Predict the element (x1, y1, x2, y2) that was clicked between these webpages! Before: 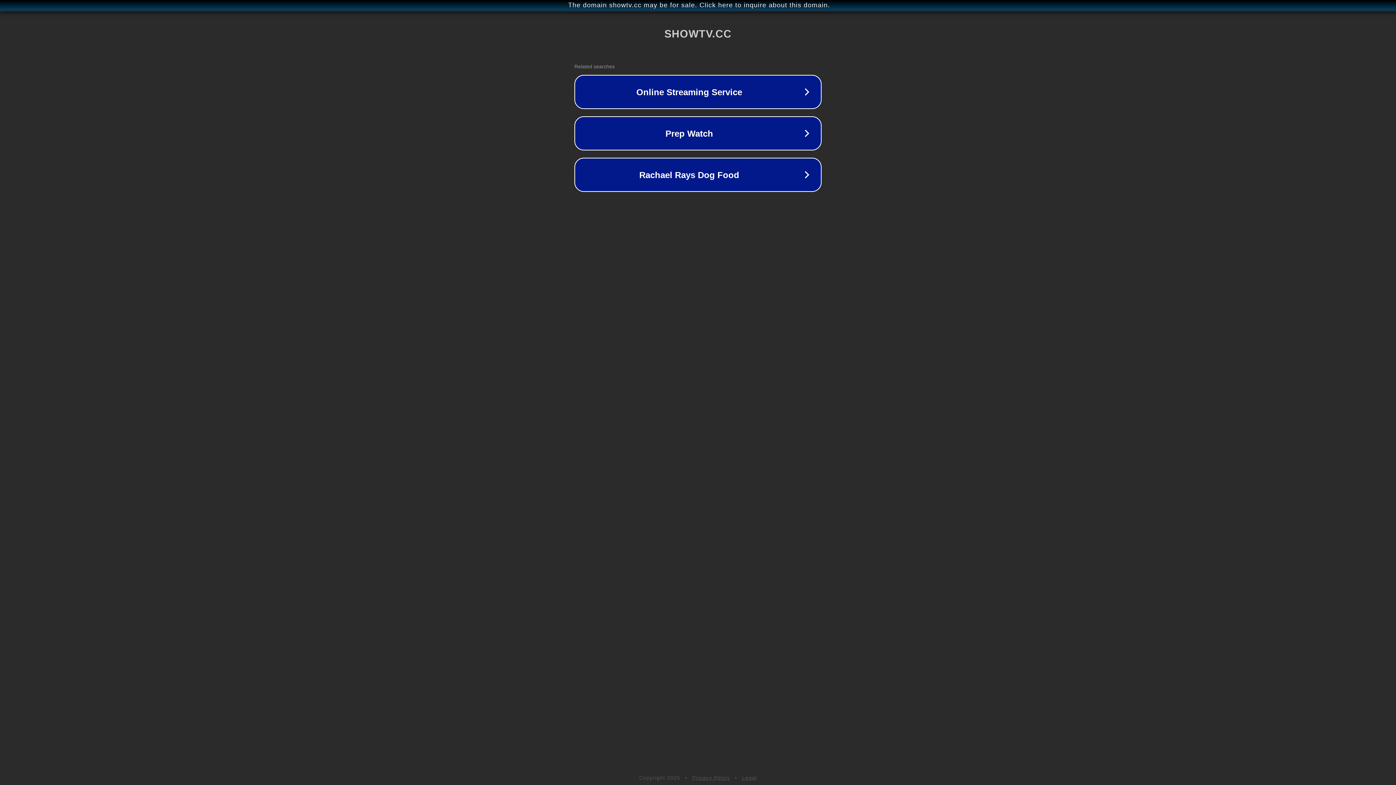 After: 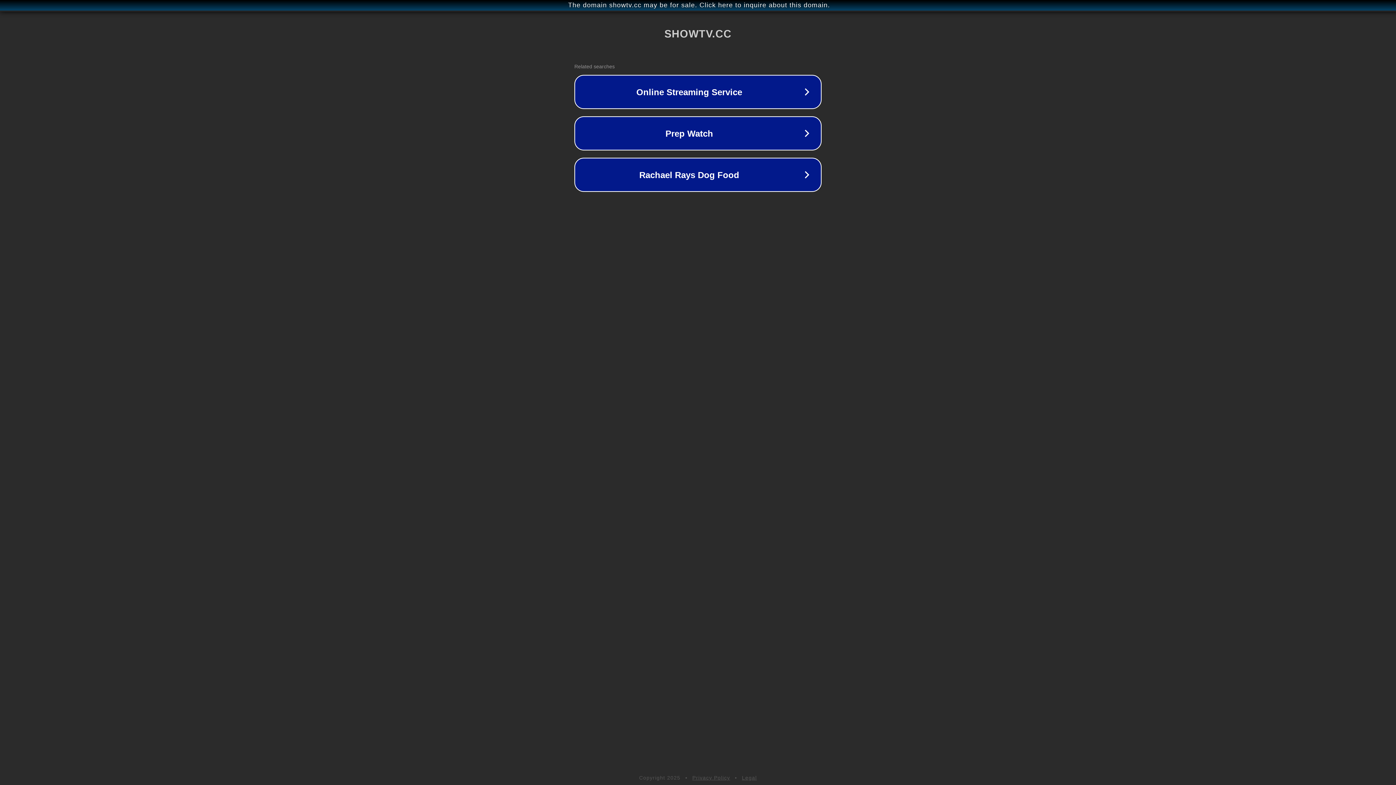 Action: bbox: (742, 775, 757, 781) label: Legal